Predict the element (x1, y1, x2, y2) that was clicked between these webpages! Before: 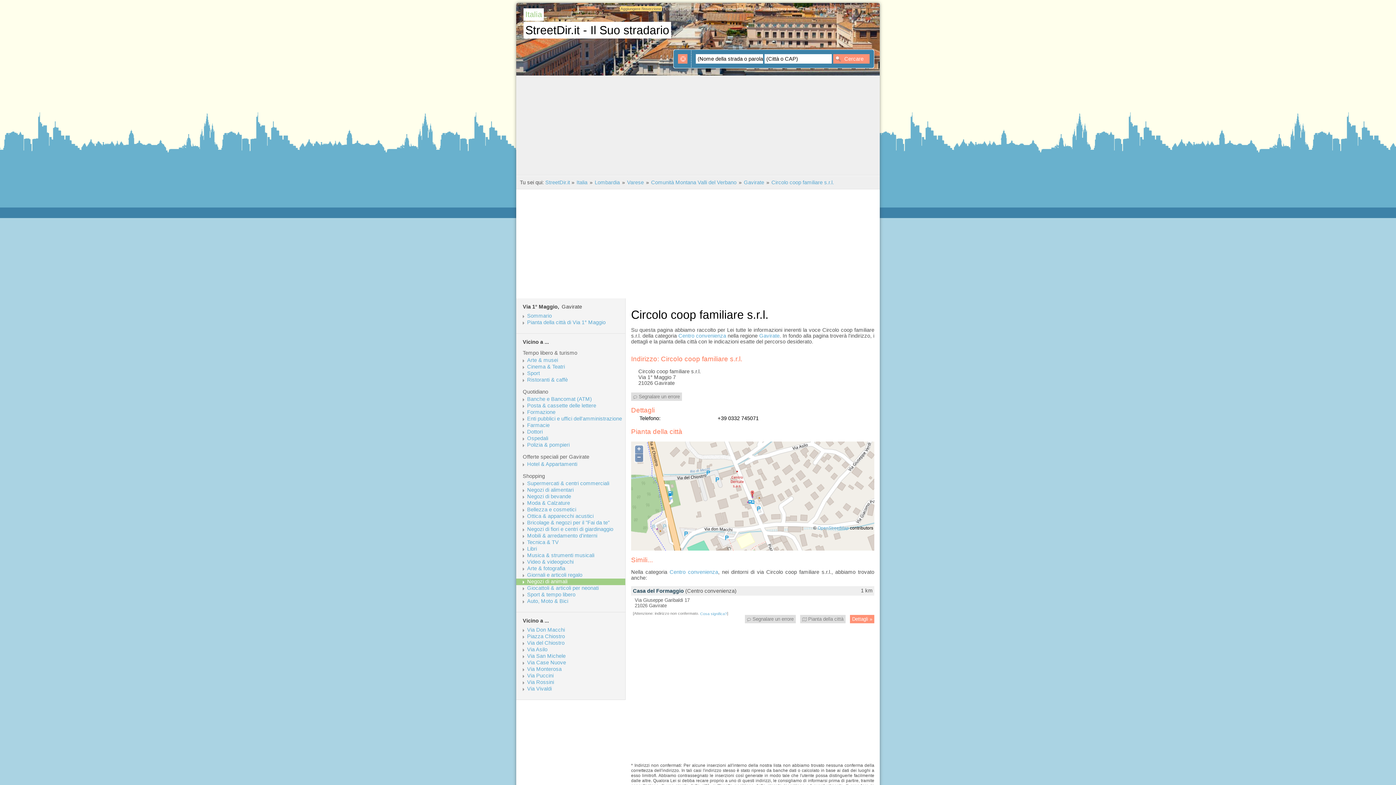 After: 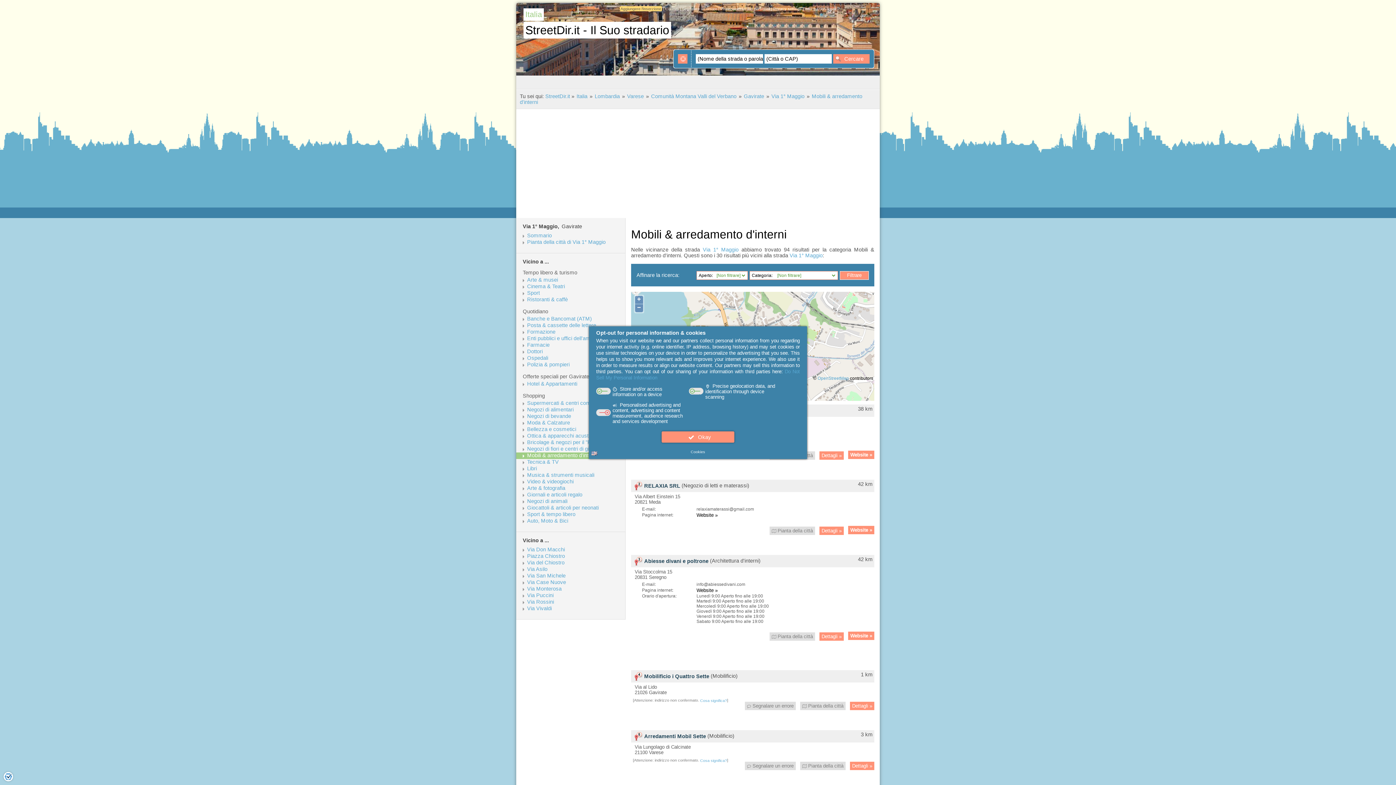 Action: label: Mobili & arredamento d'interni bbox: (527, 533, 624, 538)